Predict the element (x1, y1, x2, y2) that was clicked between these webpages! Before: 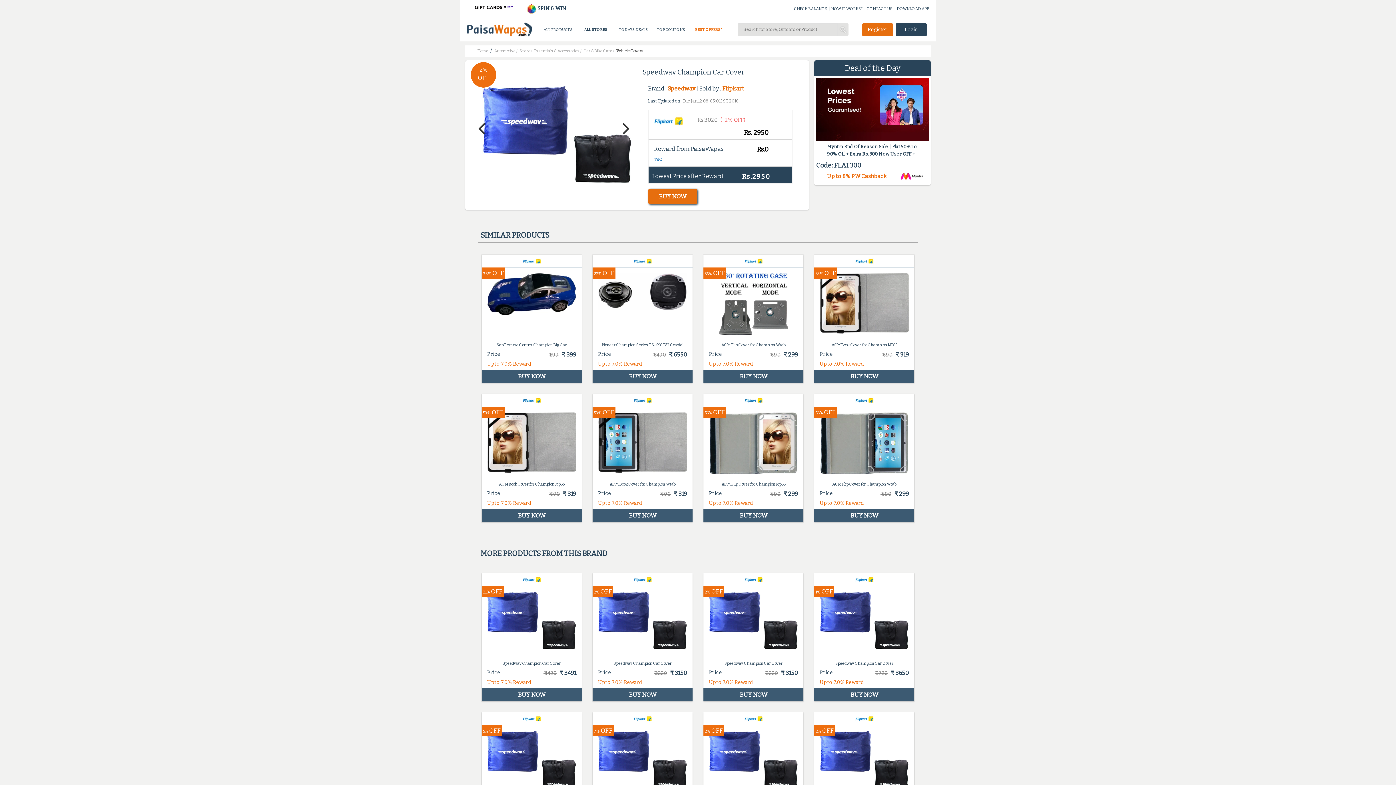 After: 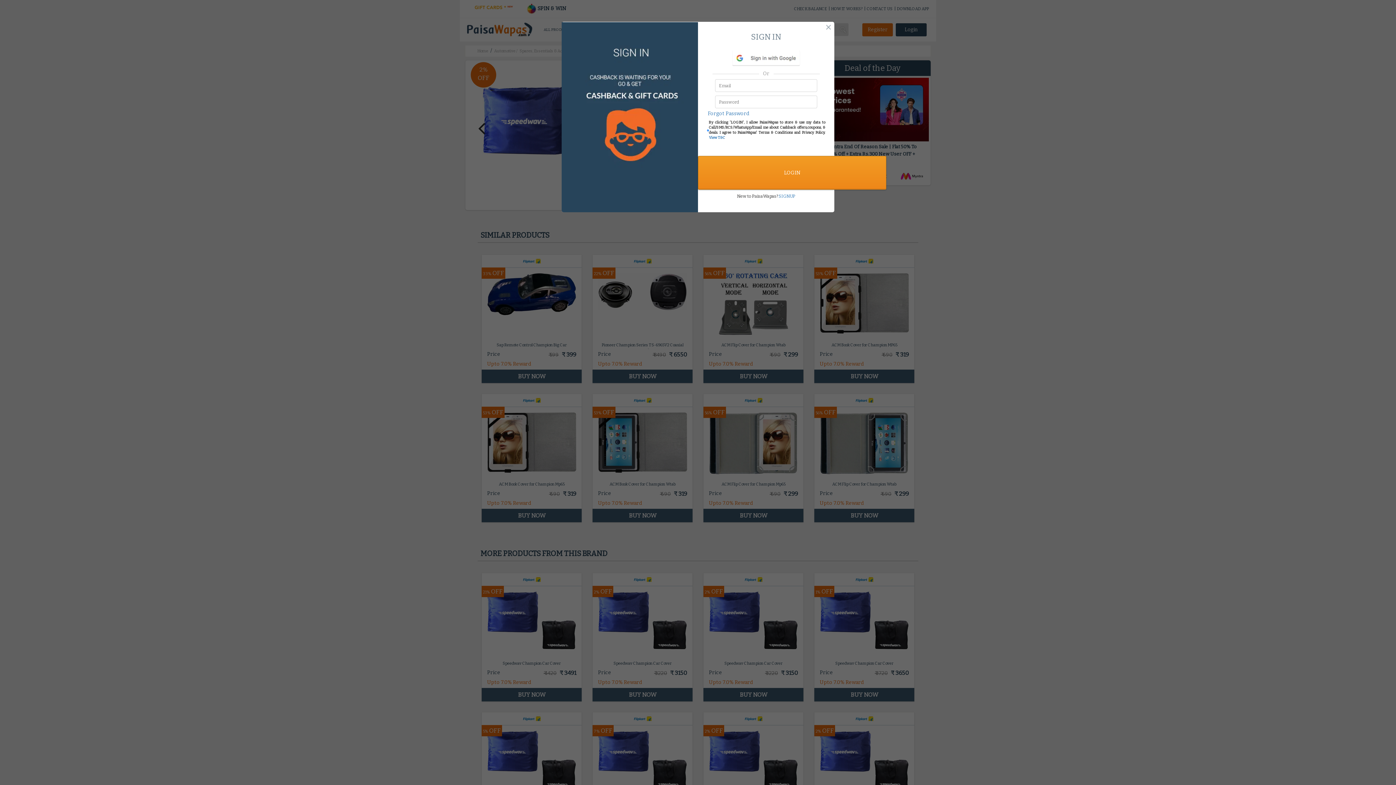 Action: label: Login bbox: (896, 23, 926, 36)